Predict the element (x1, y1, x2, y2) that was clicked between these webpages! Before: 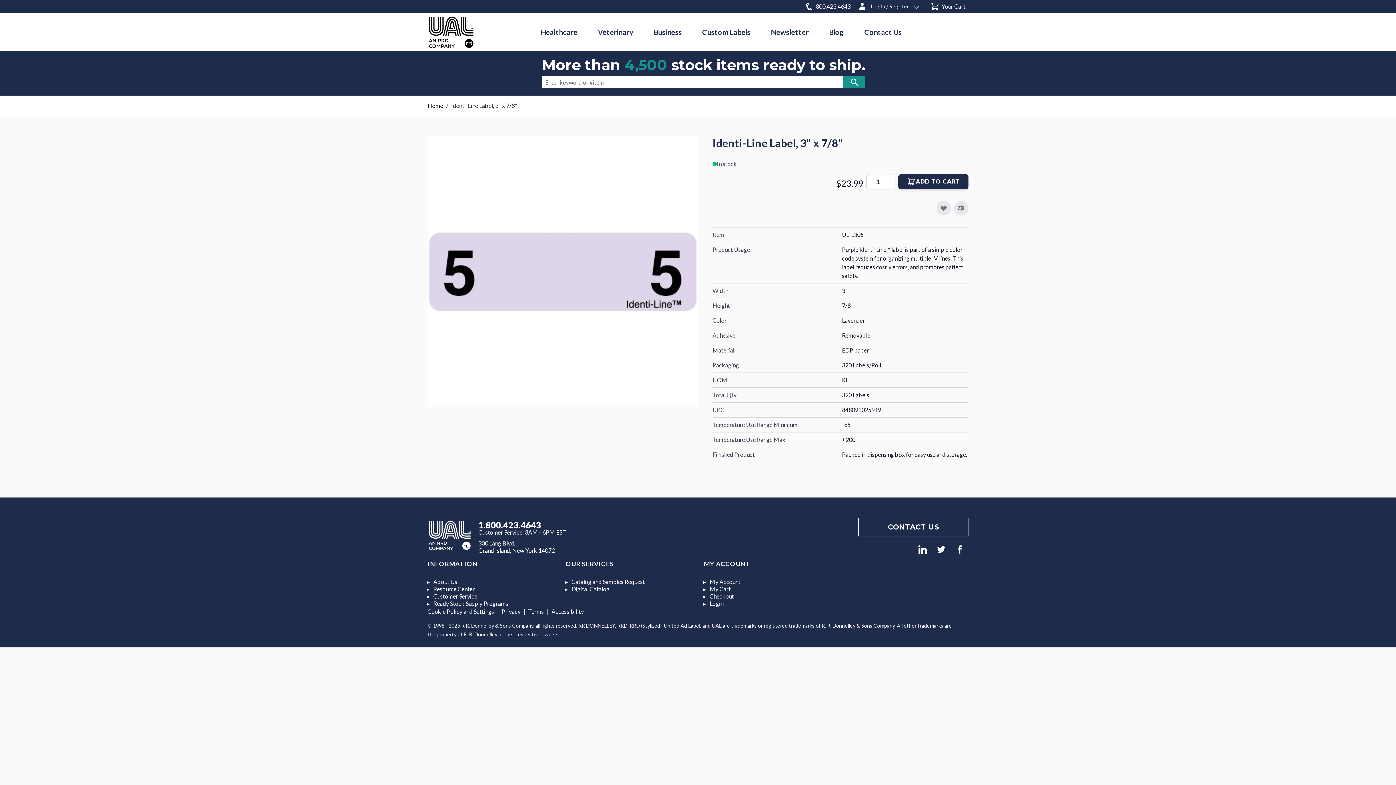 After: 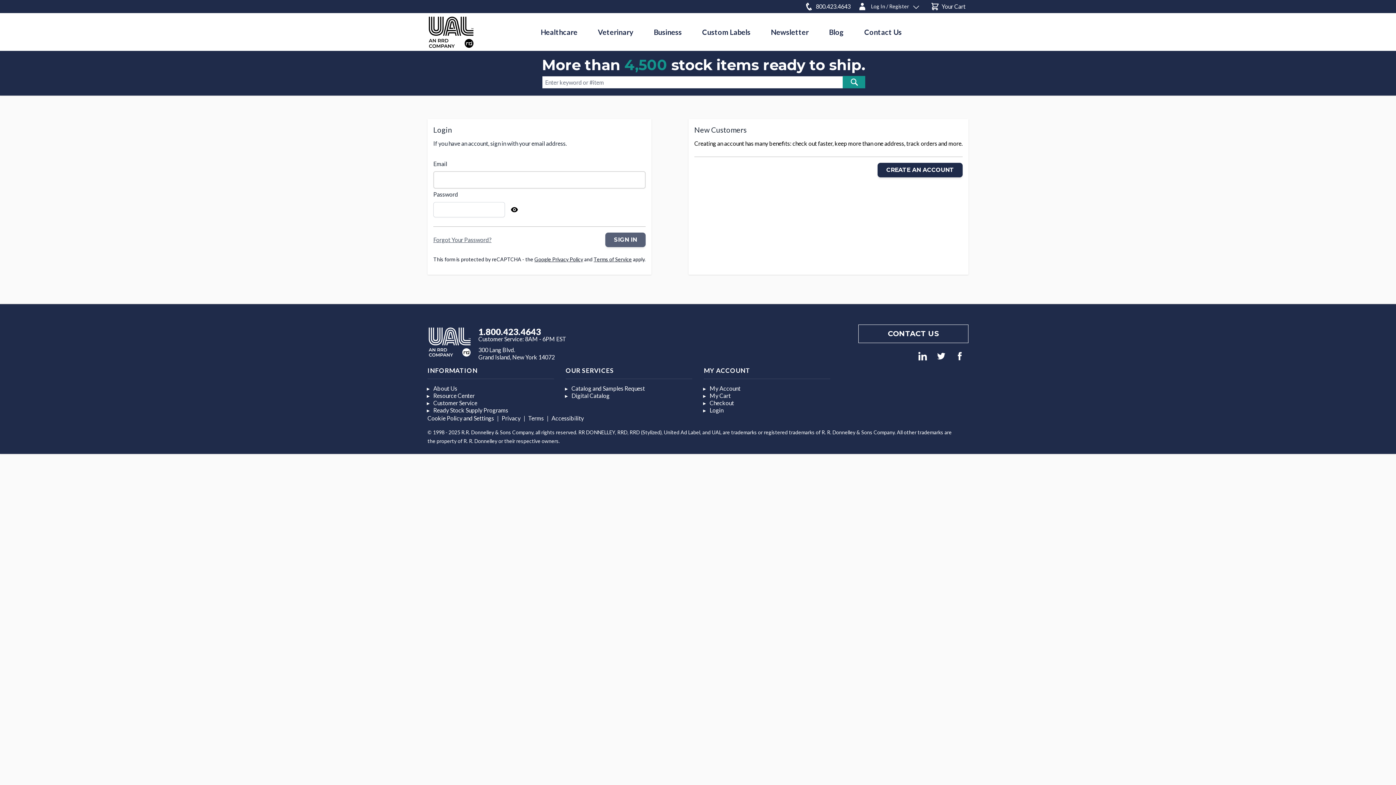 Action: label: My Account bbox: (709, 578, 740, 585)